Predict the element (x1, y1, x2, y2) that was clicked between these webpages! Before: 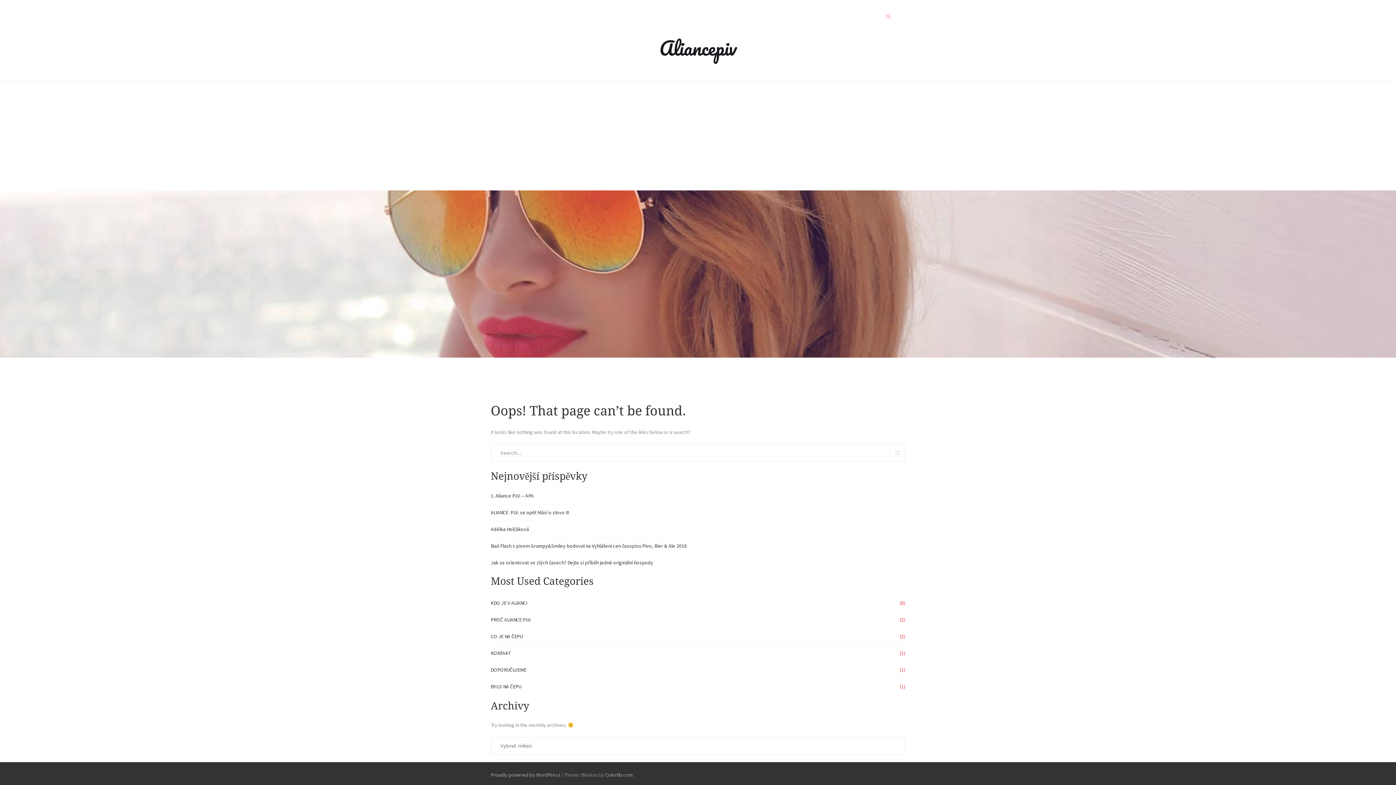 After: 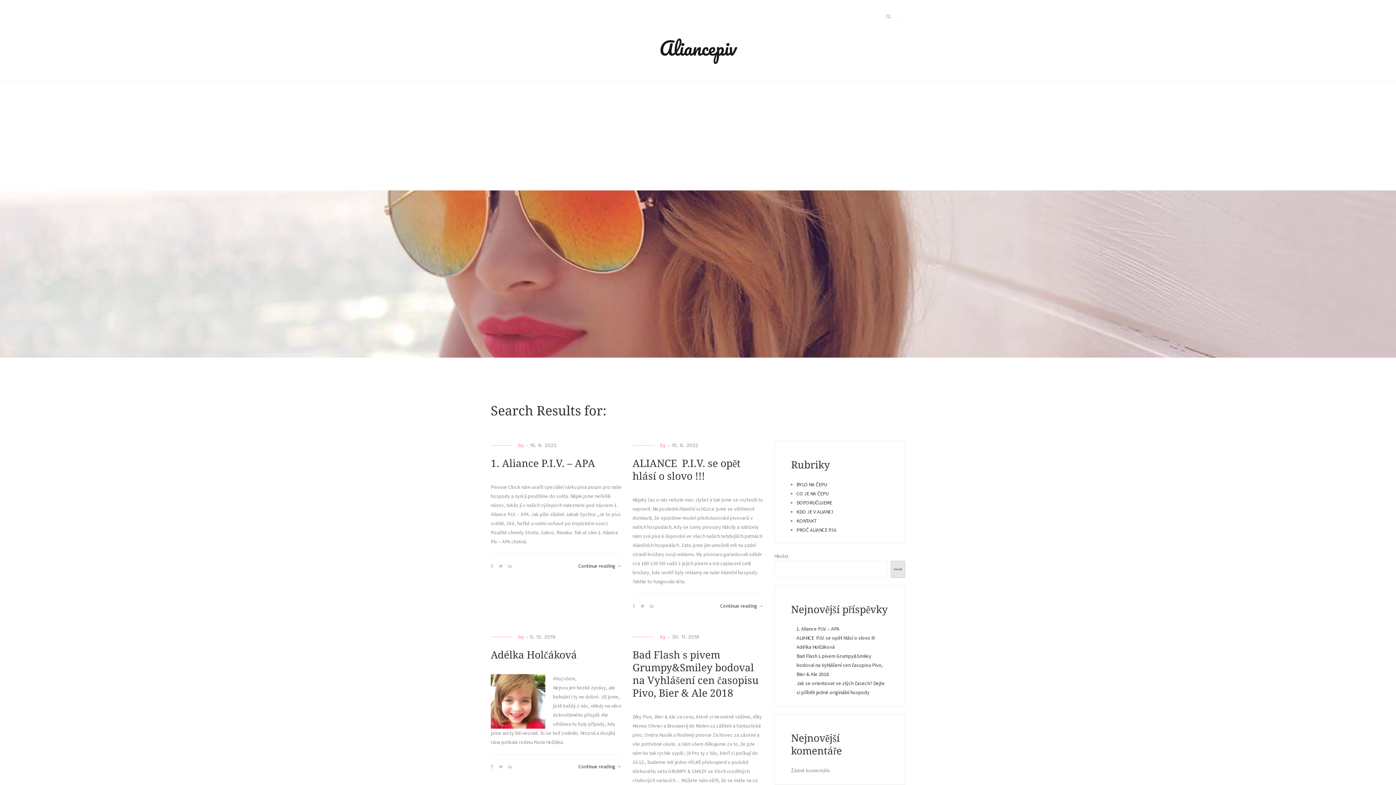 Action: label: Search bbox: (889, 447, 905, 459)